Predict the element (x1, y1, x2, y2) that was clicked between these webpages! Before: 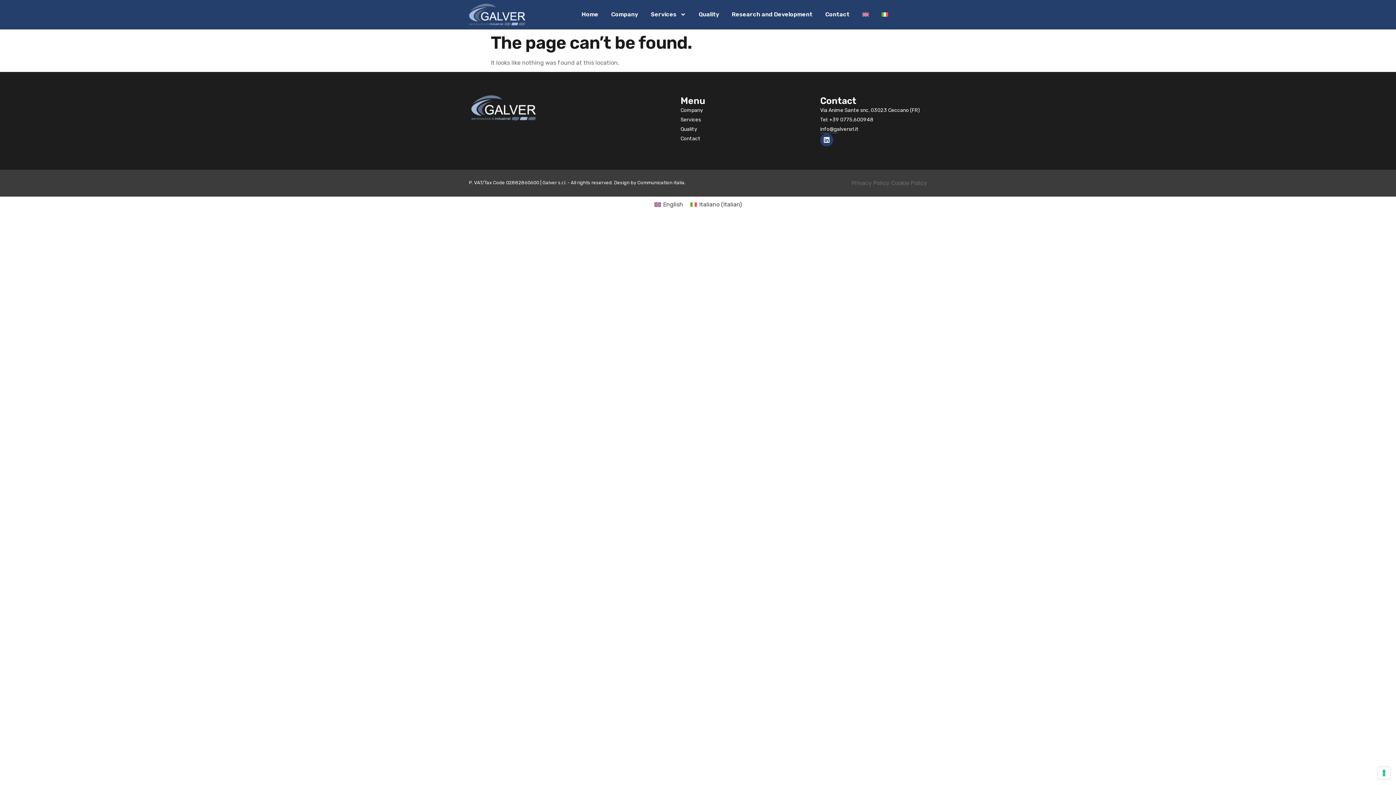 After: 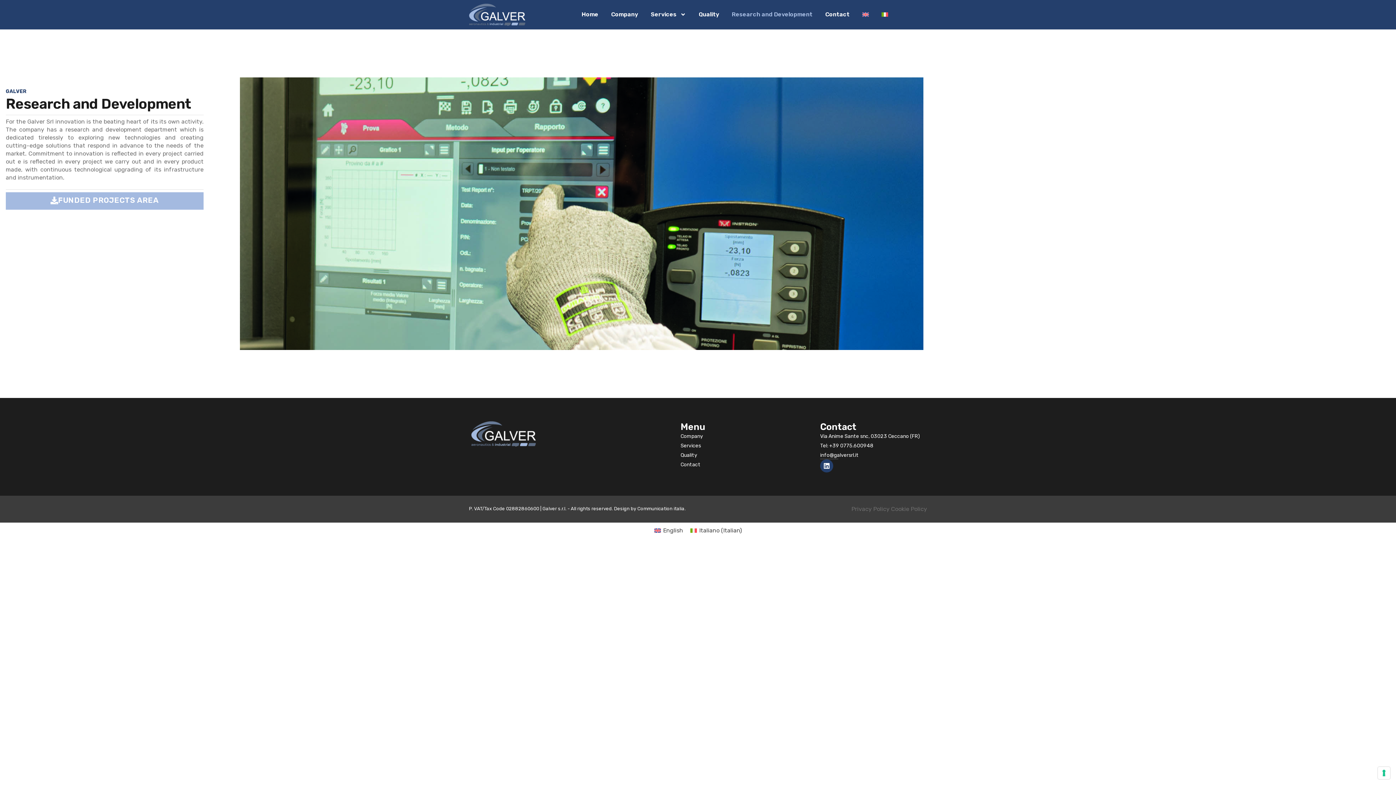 Action: label: Research and Development bbox: (732, 0, 812, 29)